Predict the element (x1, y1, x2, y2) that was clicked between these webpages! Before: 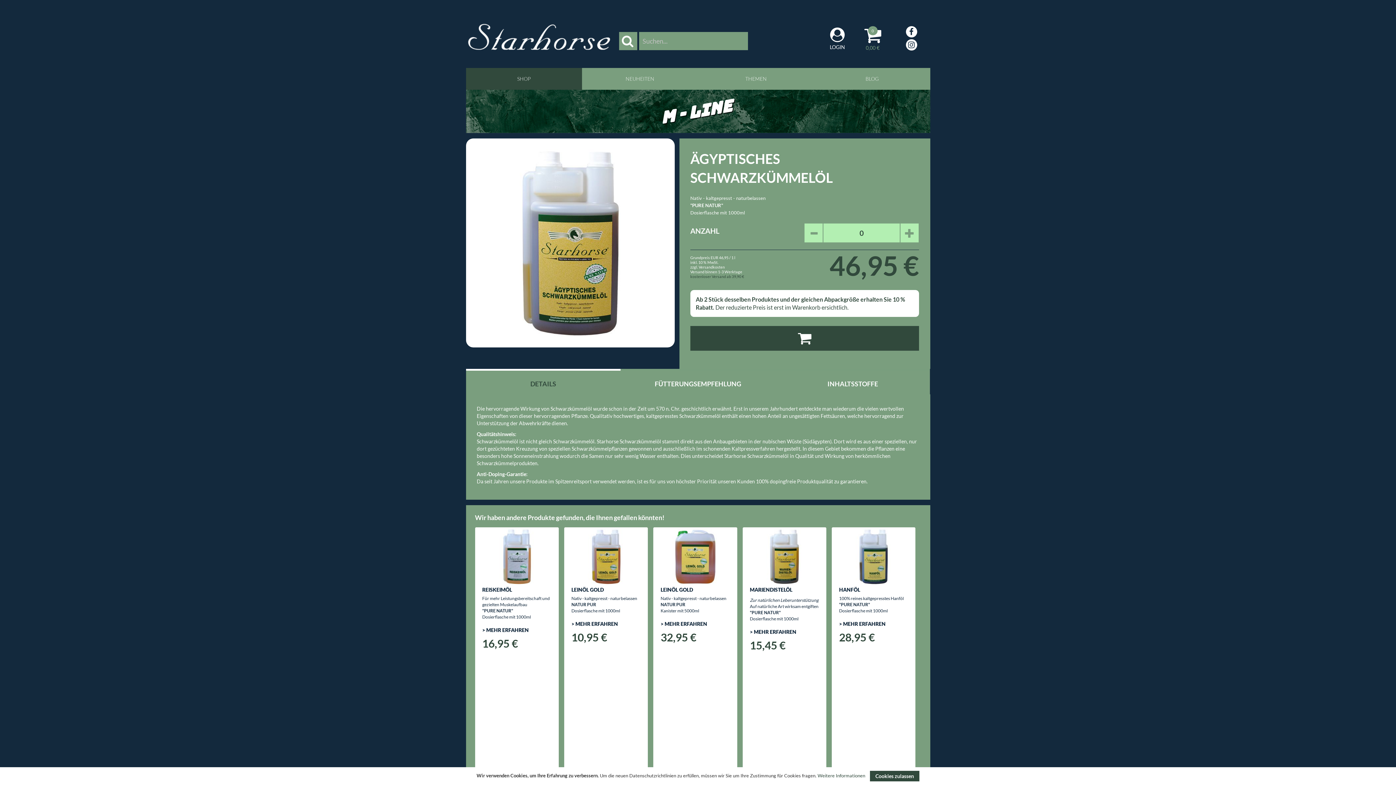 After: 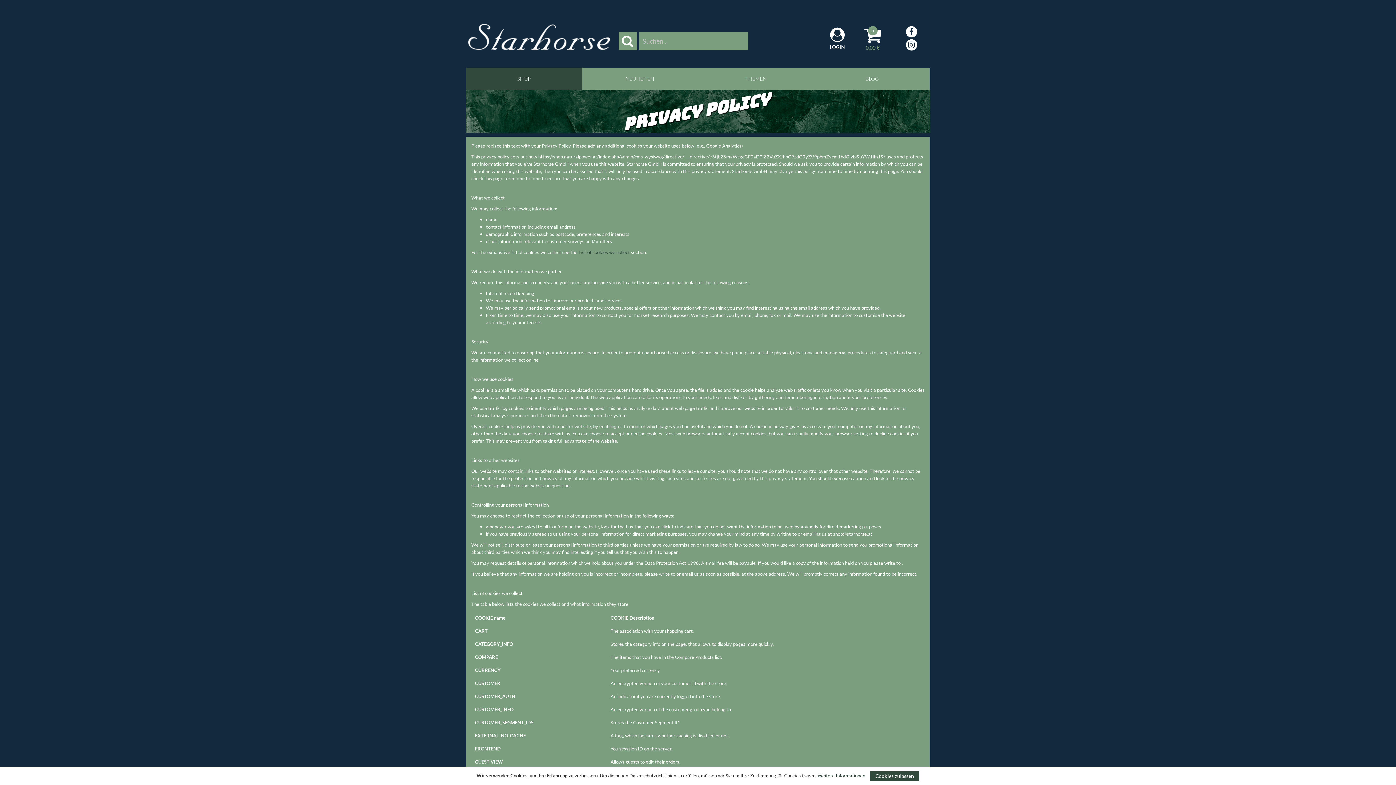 Action: label: Weitere Informationen bbox: (817, 773, 865, 778)